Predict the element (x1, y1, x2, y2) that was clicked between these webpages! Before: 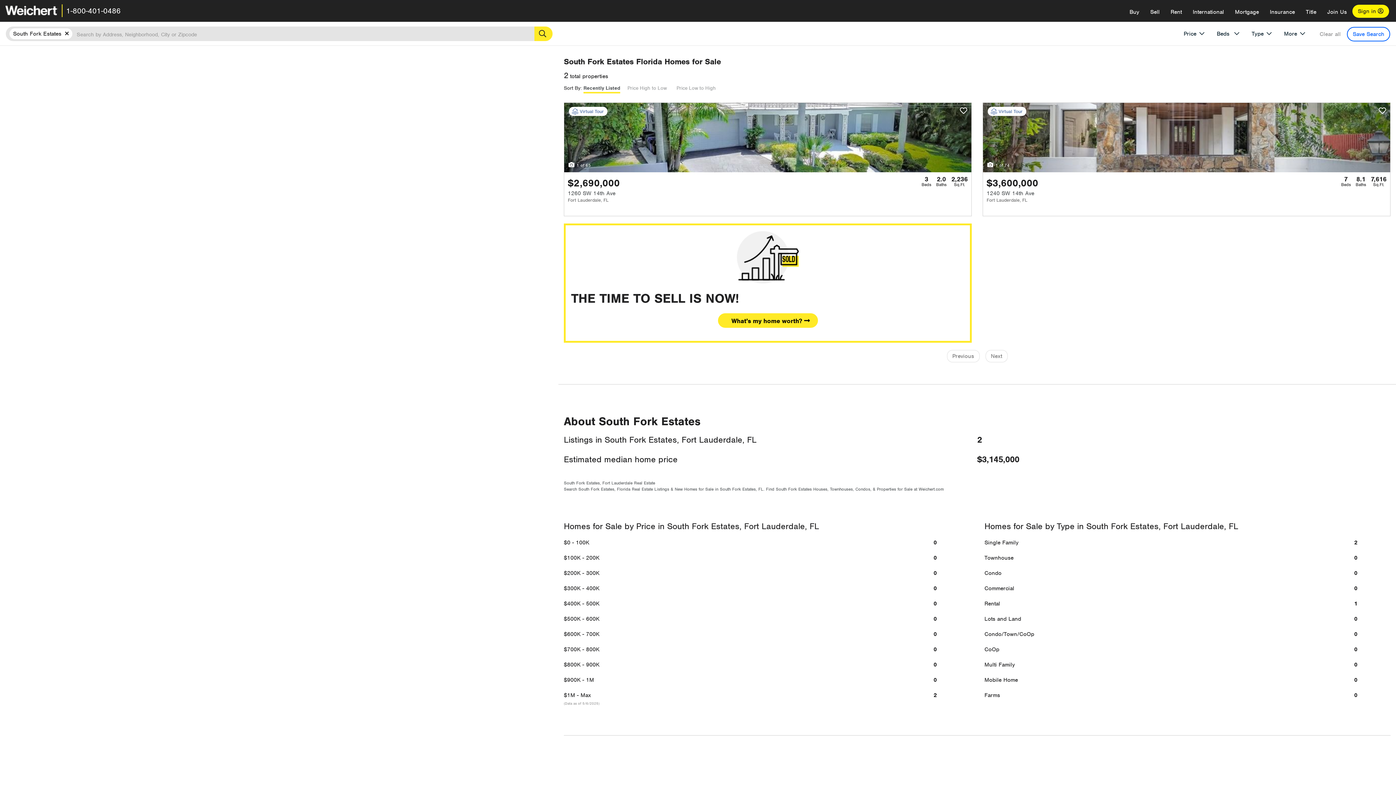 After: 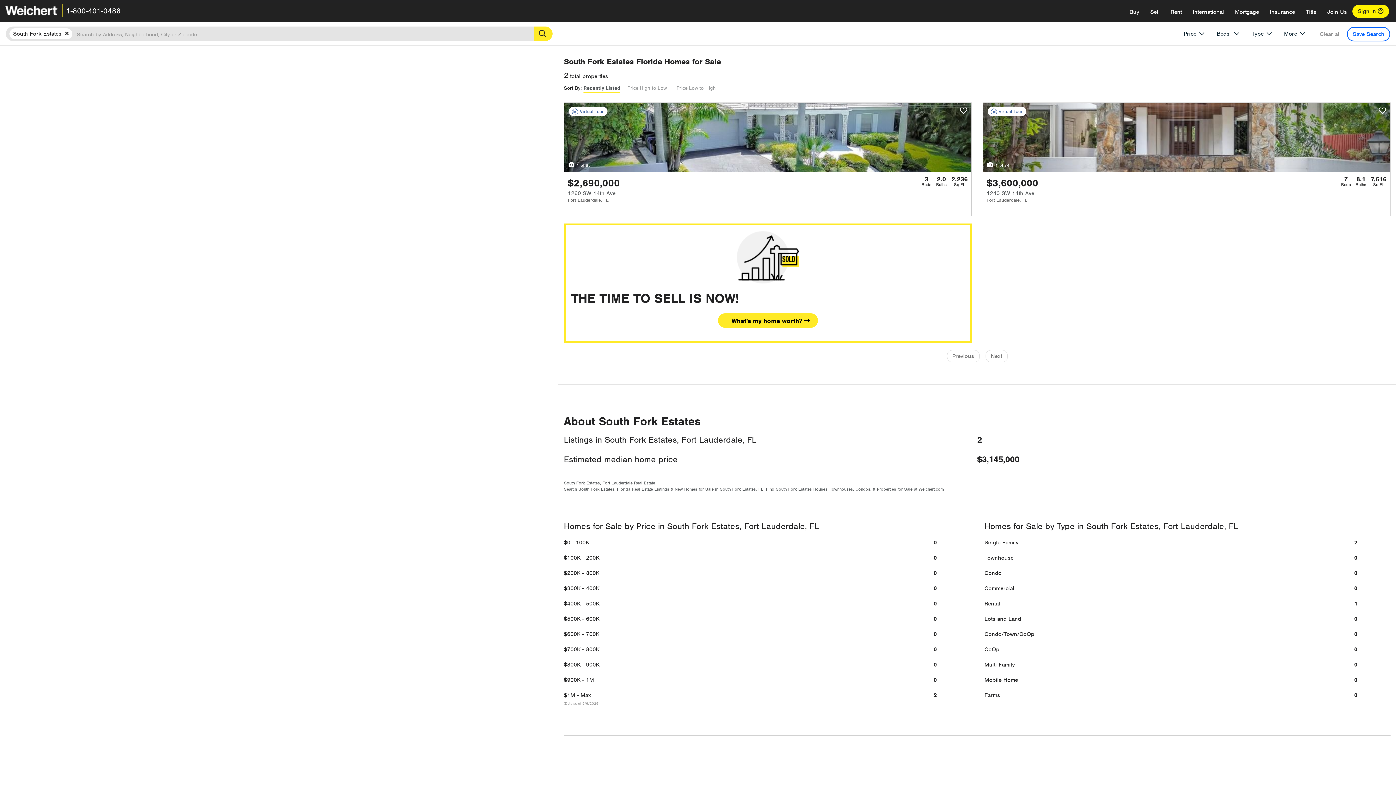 Action: label: 1-800-401-0486 bbox: (66, 6, 120, 15)